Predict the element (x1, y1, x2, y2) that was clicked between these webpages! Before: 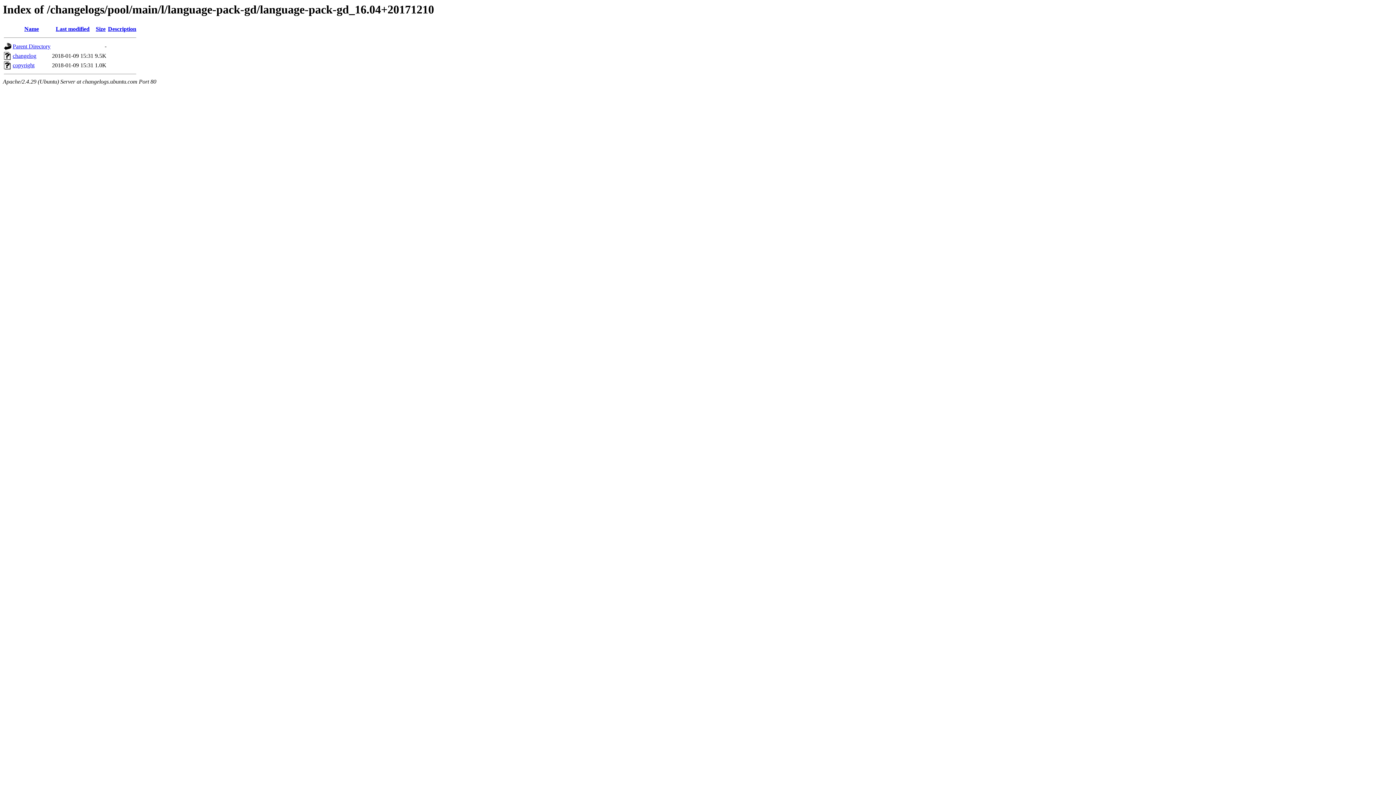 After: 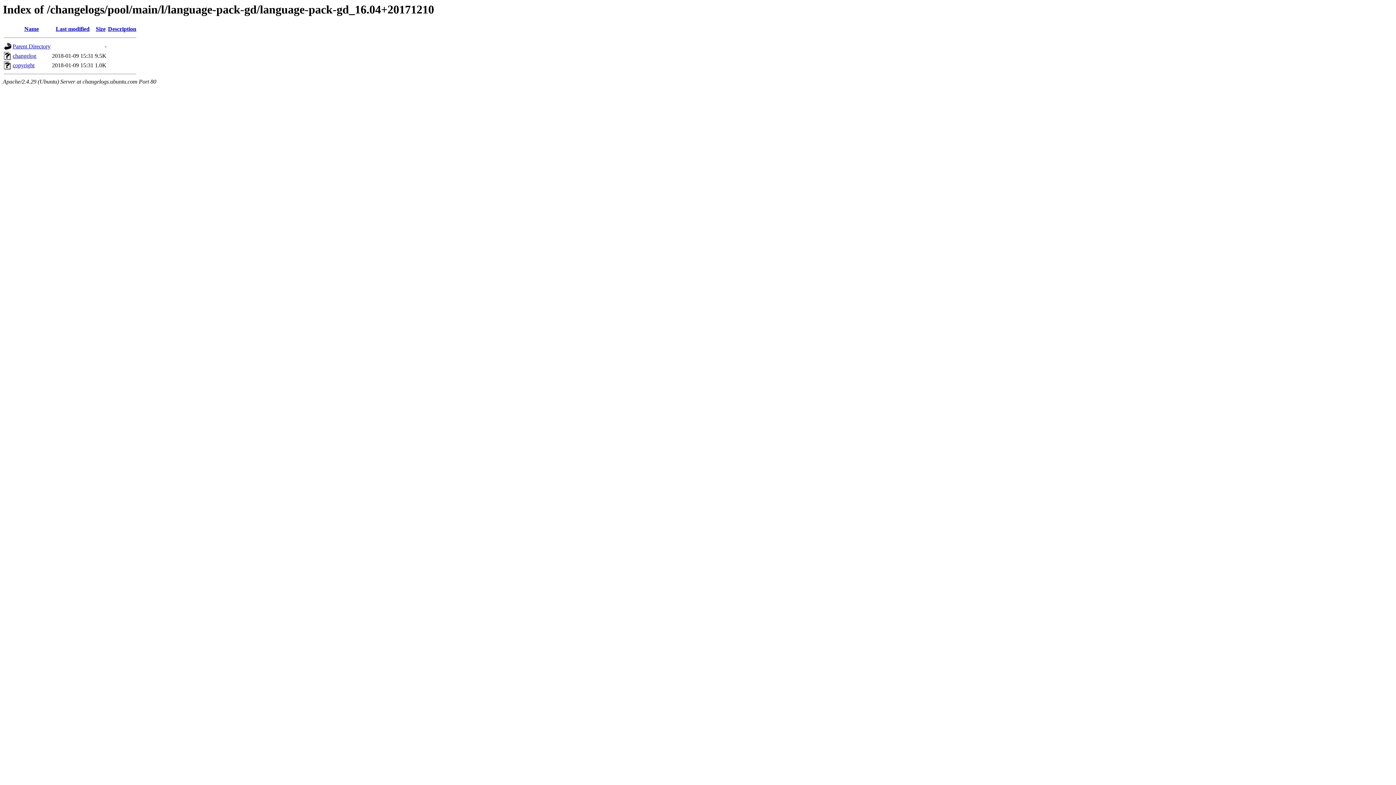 Action: bbox: (108, 25, 136, 32) label: Description